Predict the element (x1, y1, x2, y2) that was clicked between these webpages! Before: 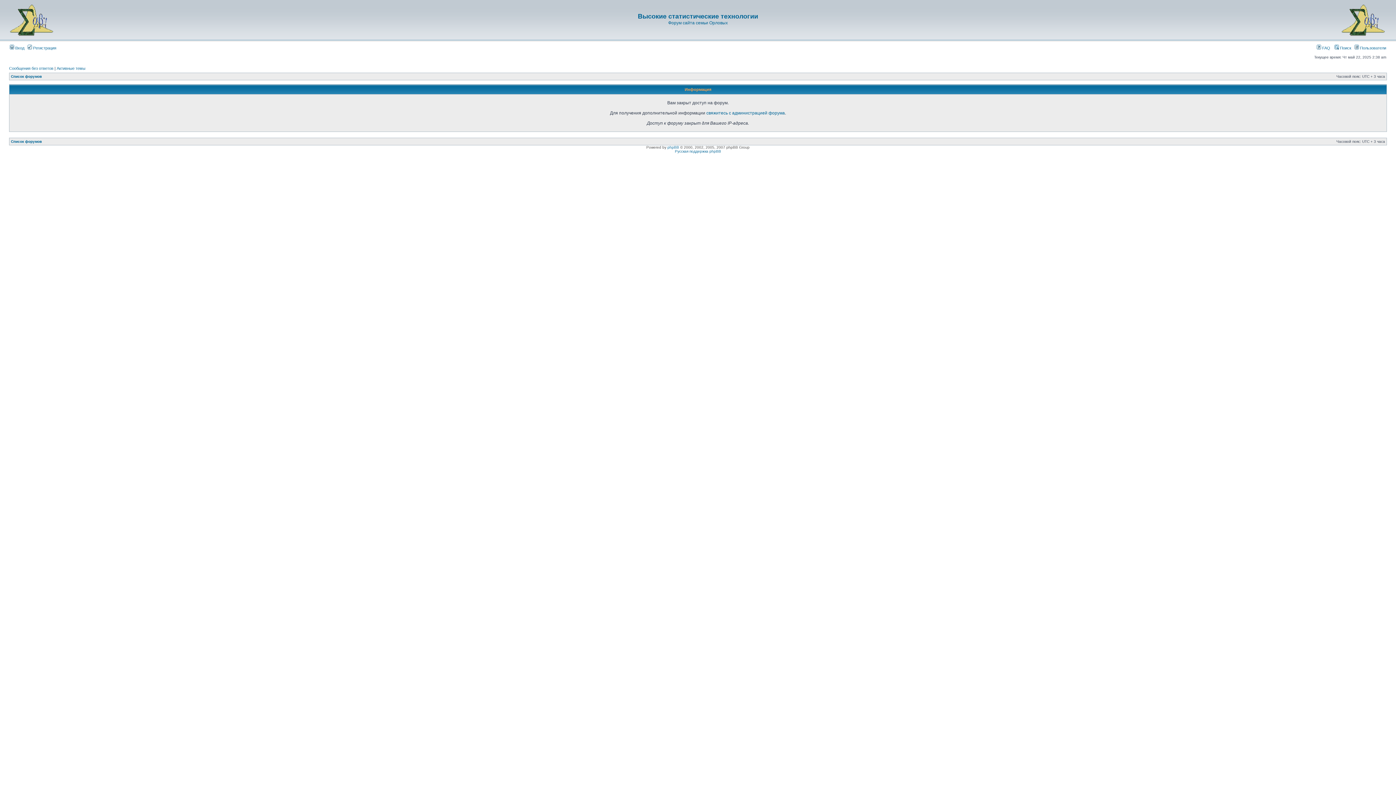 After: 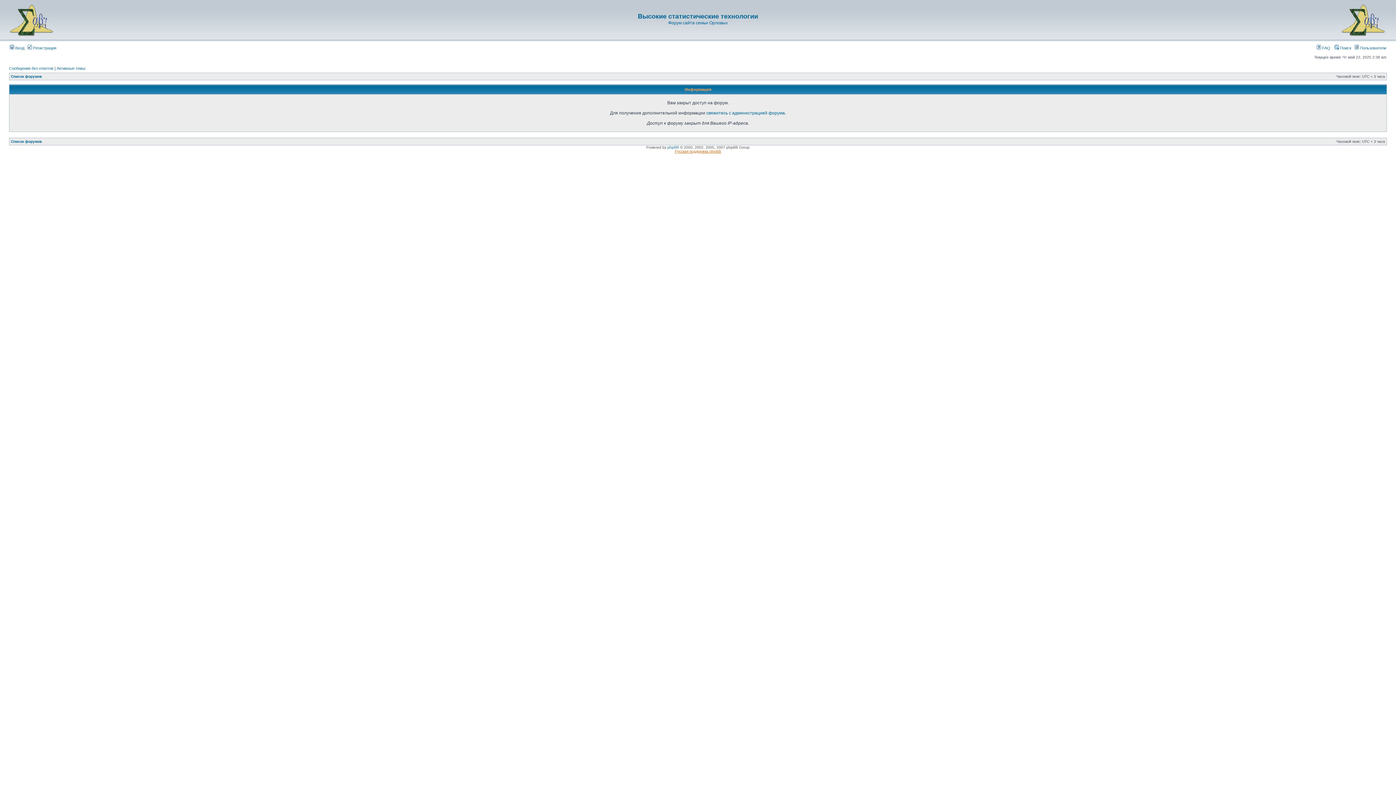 Action: label: Русская поддержка phpBB bbox: (675, 149, 721, 153)